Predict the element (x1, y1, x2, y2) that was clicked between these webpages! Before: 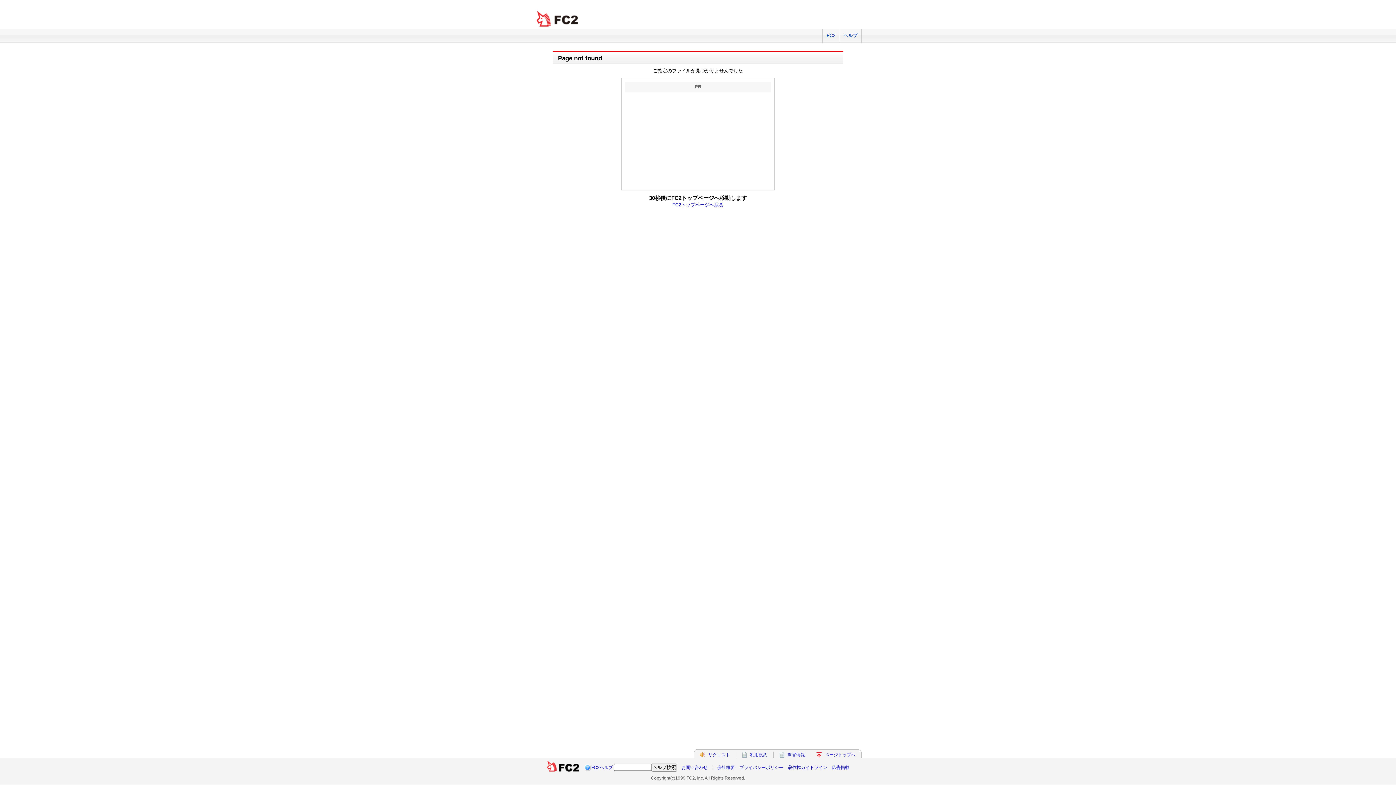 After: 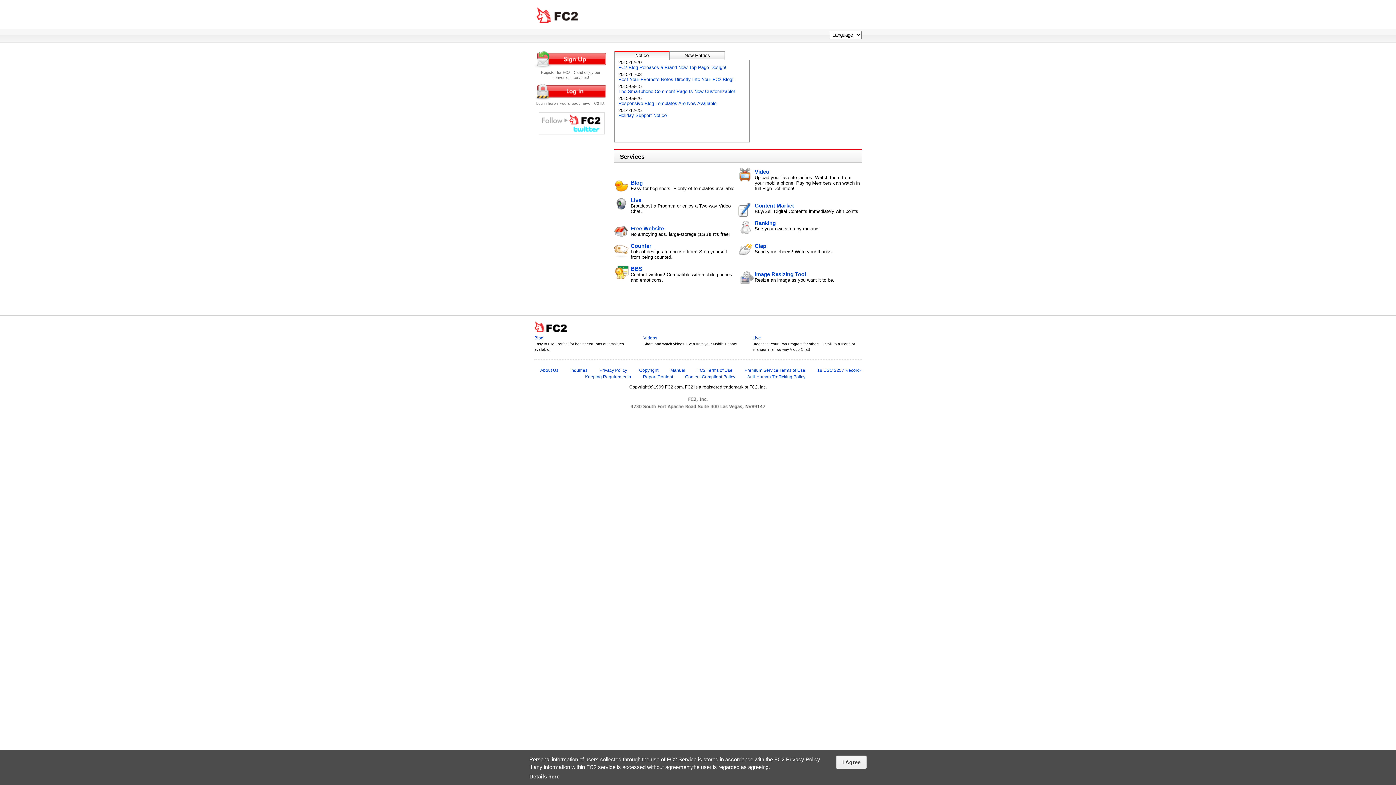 Action: label: FC2 total Web Solutions bbox: (534, 10, 581, 27)